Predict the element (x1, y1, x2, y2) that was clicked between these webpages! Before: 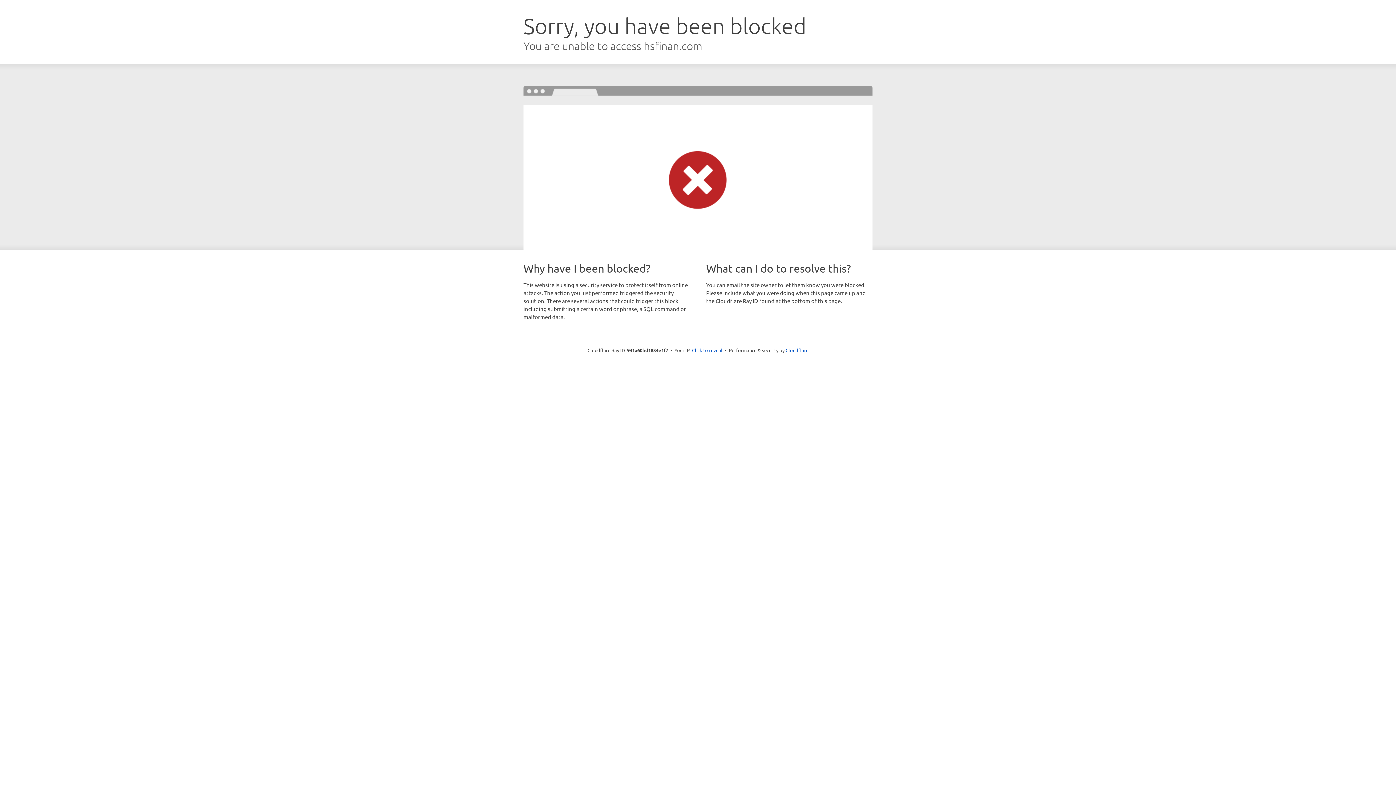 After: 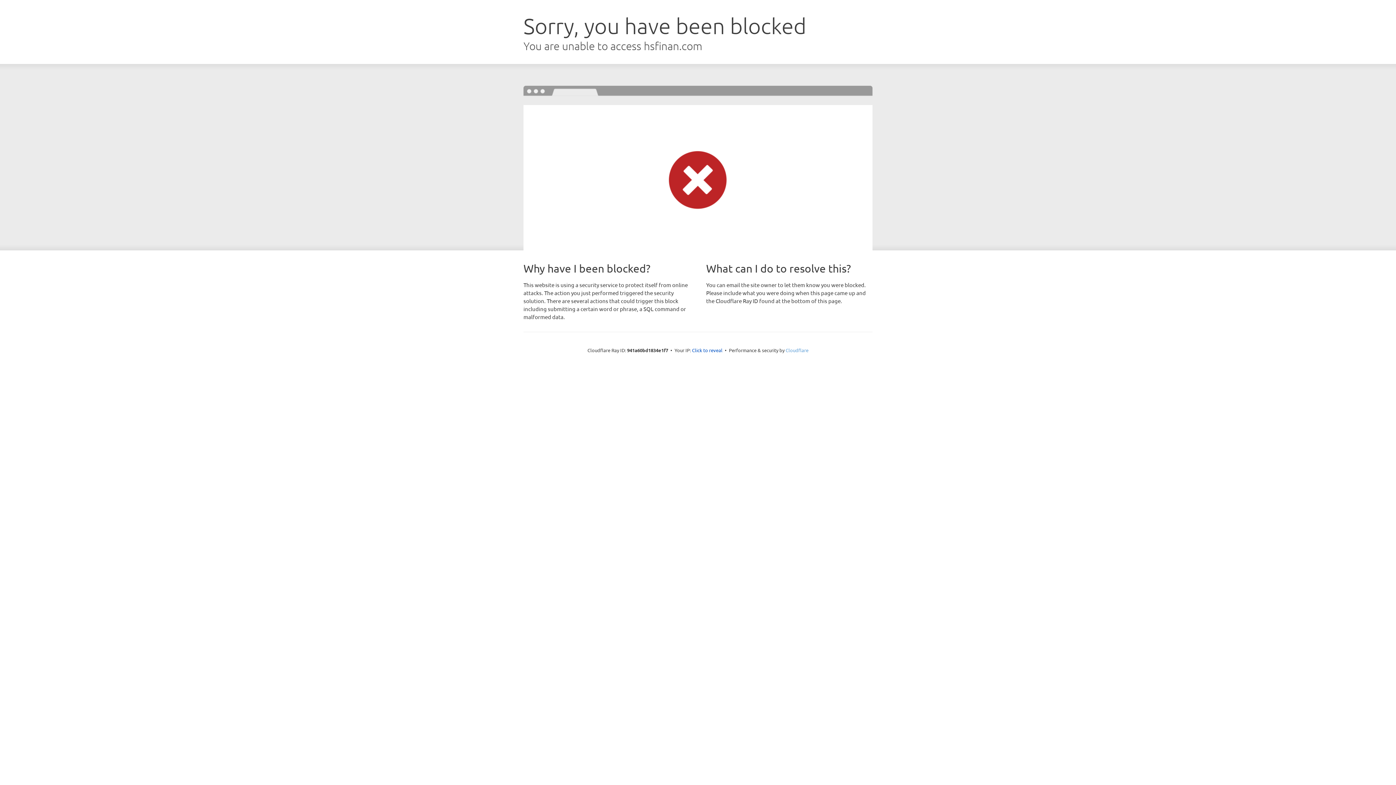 Action: label: Cloudflare bbox: (785, 347, 808, 353)